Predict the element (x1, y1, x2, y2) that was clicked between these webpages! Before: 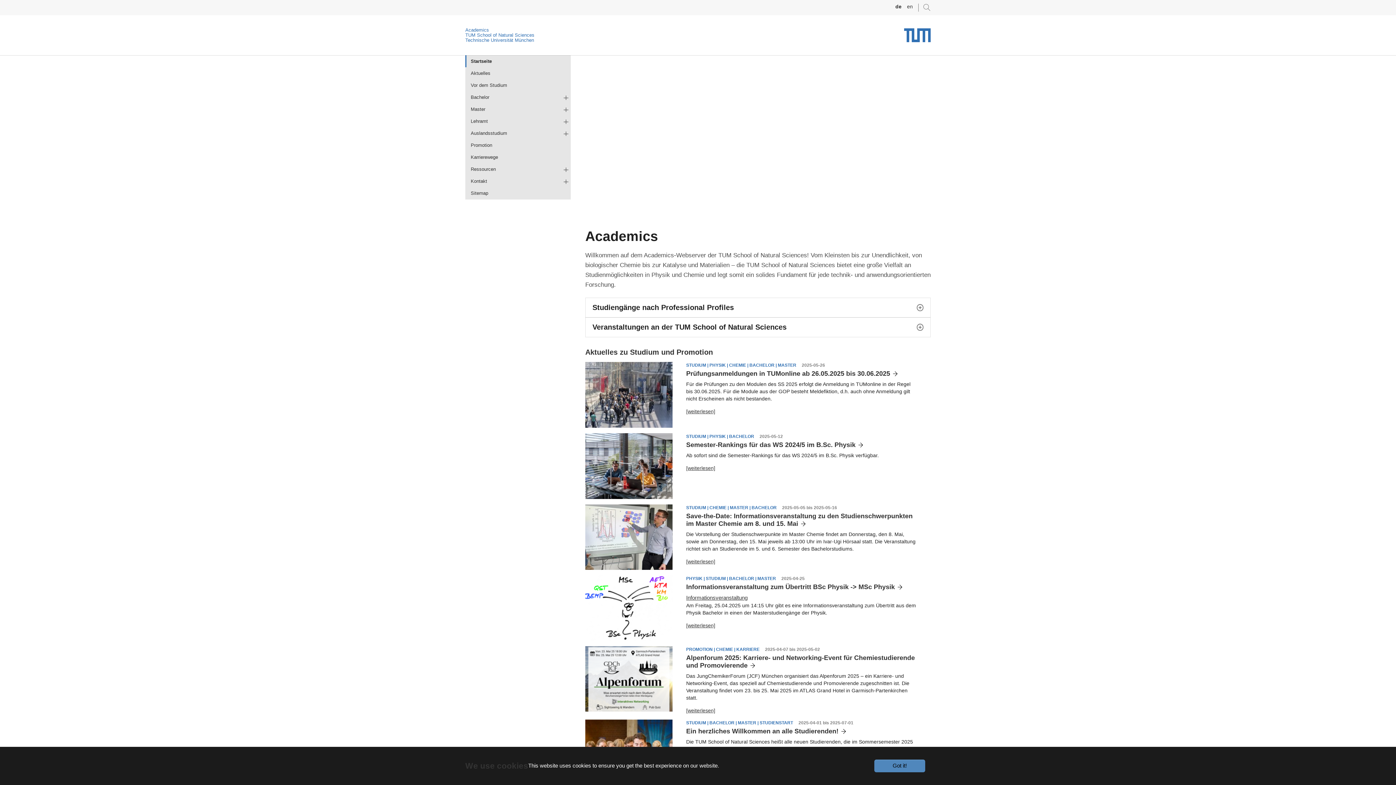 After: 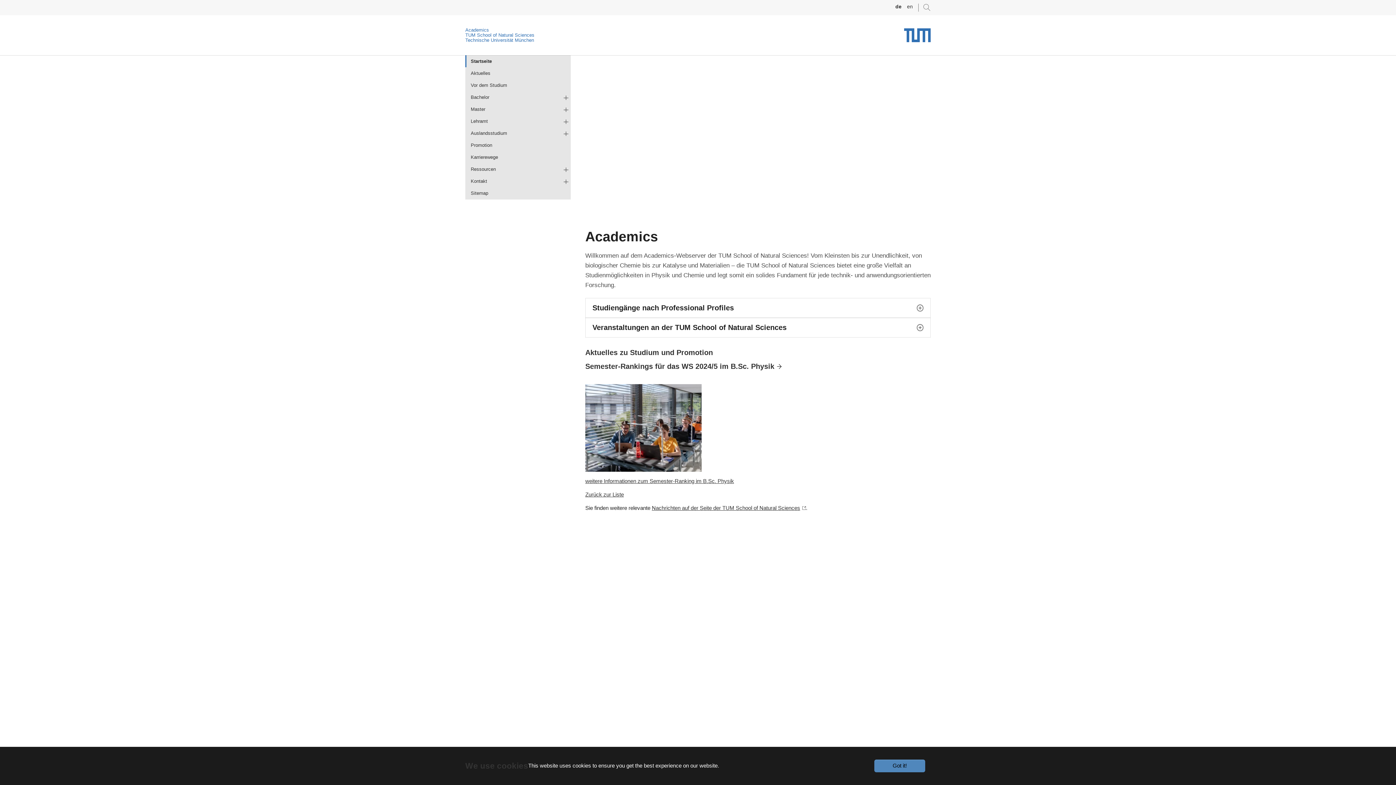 Action: bbox: (686, 465, 715, 471) label: [weiterlesen]